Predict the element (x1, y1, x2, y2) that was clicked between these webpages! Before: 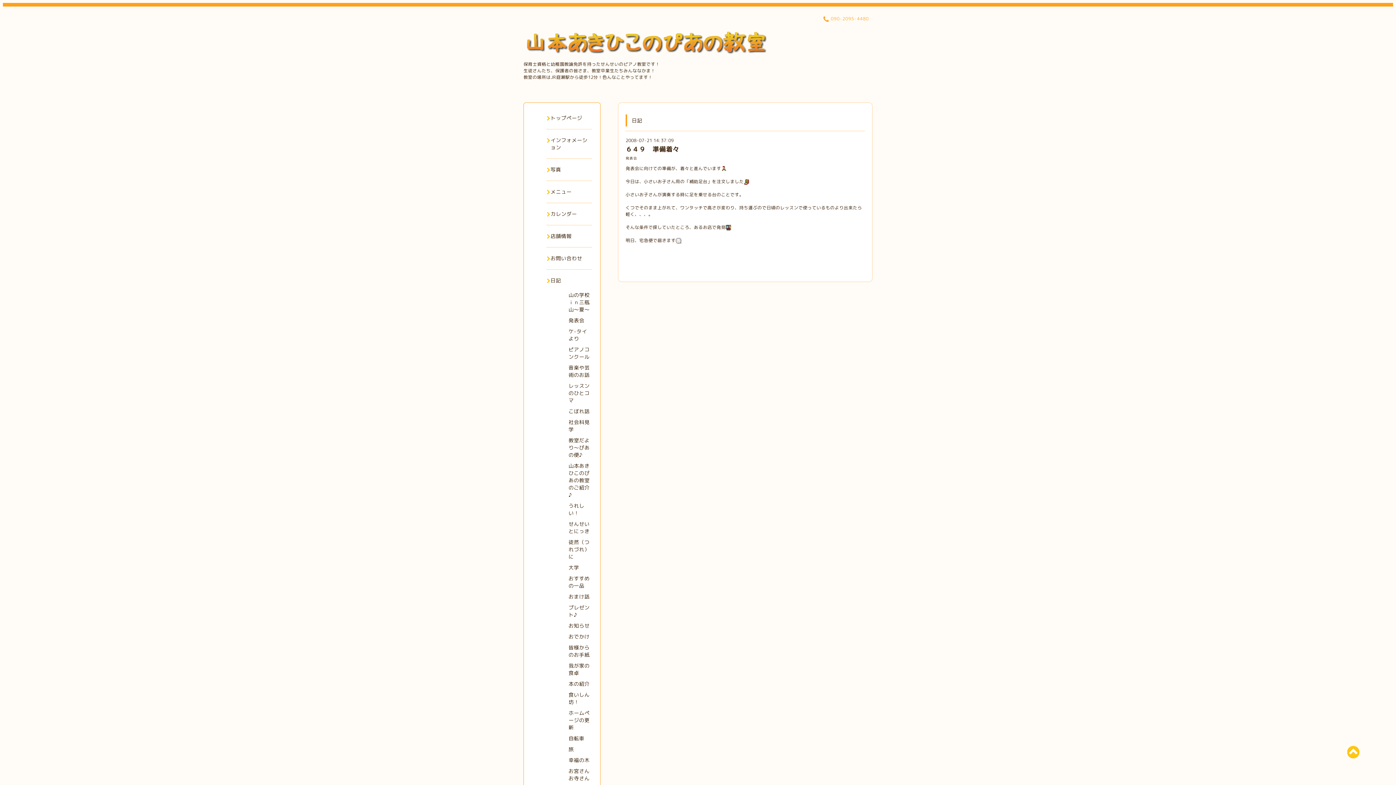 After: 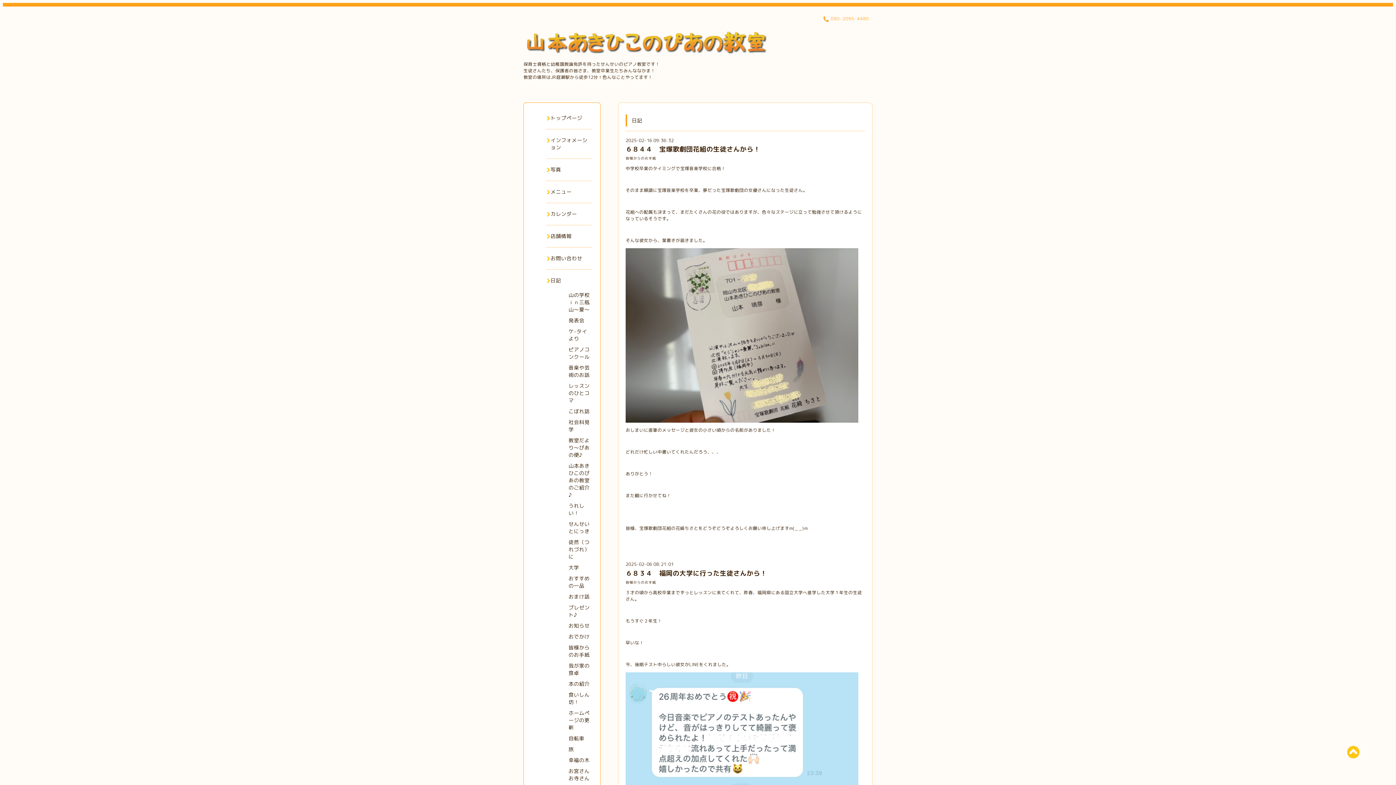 Action: bbox: (568, 644, 589, 658) label: 皆様からのお手紙